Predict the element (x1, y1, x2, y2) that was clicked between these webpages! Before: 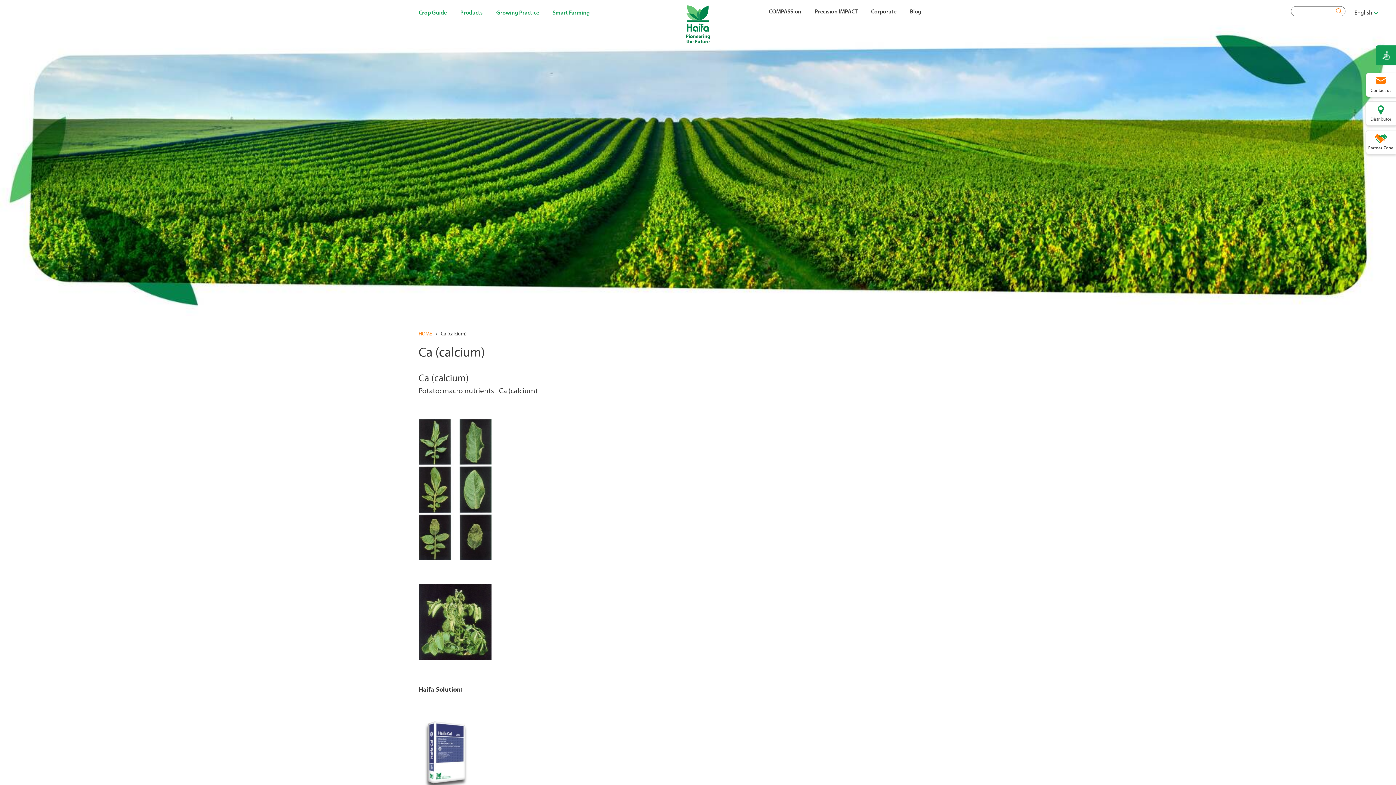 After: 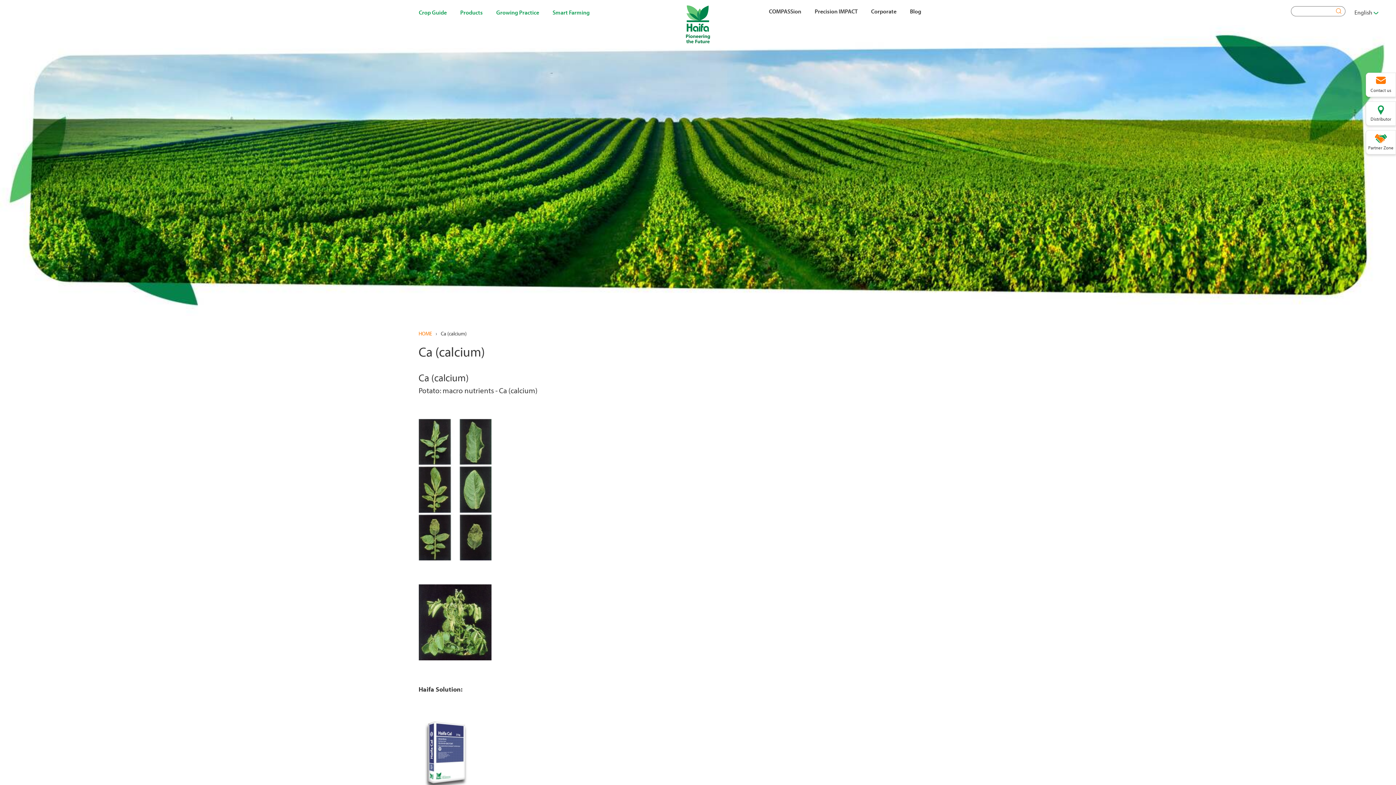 Action: bbox: (440, 330, 466, 336) label: Ca (calcium)